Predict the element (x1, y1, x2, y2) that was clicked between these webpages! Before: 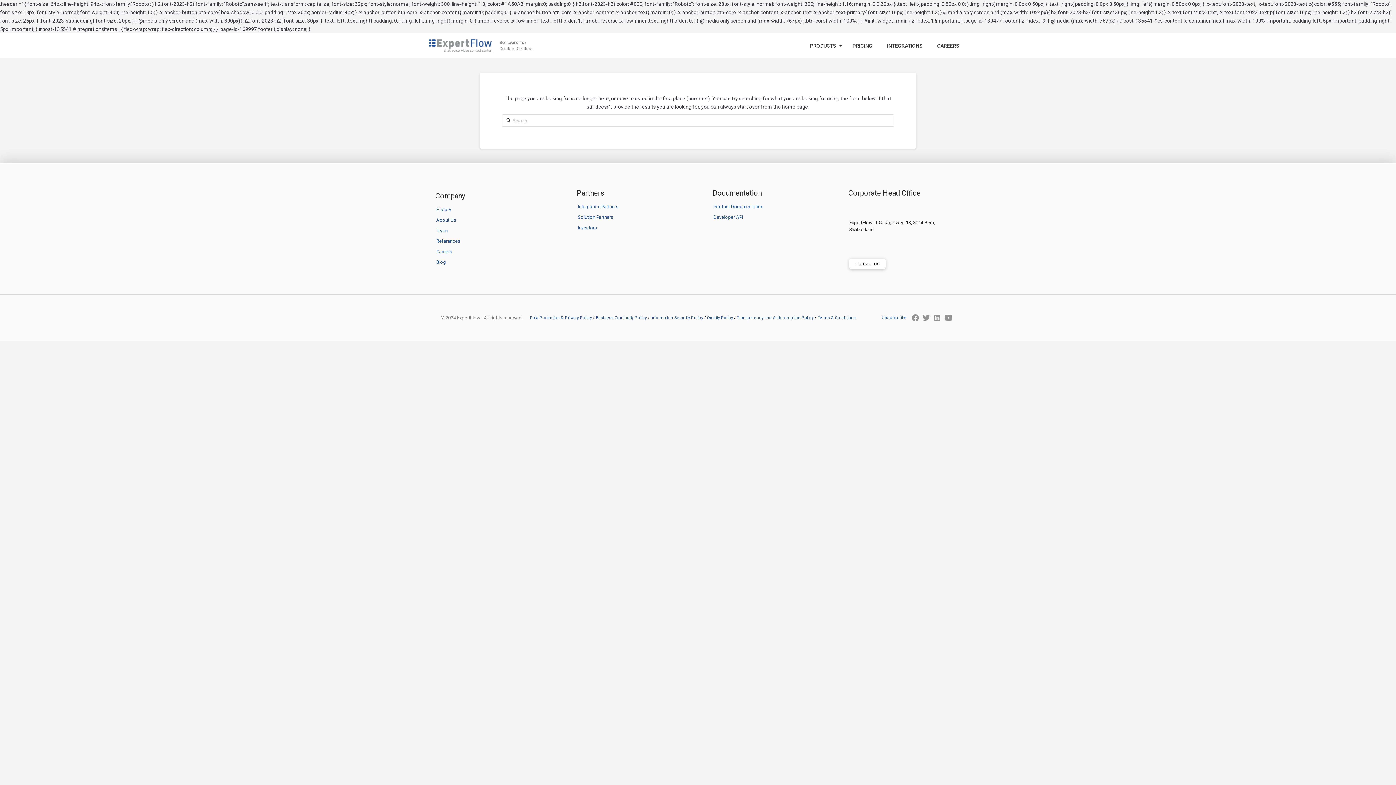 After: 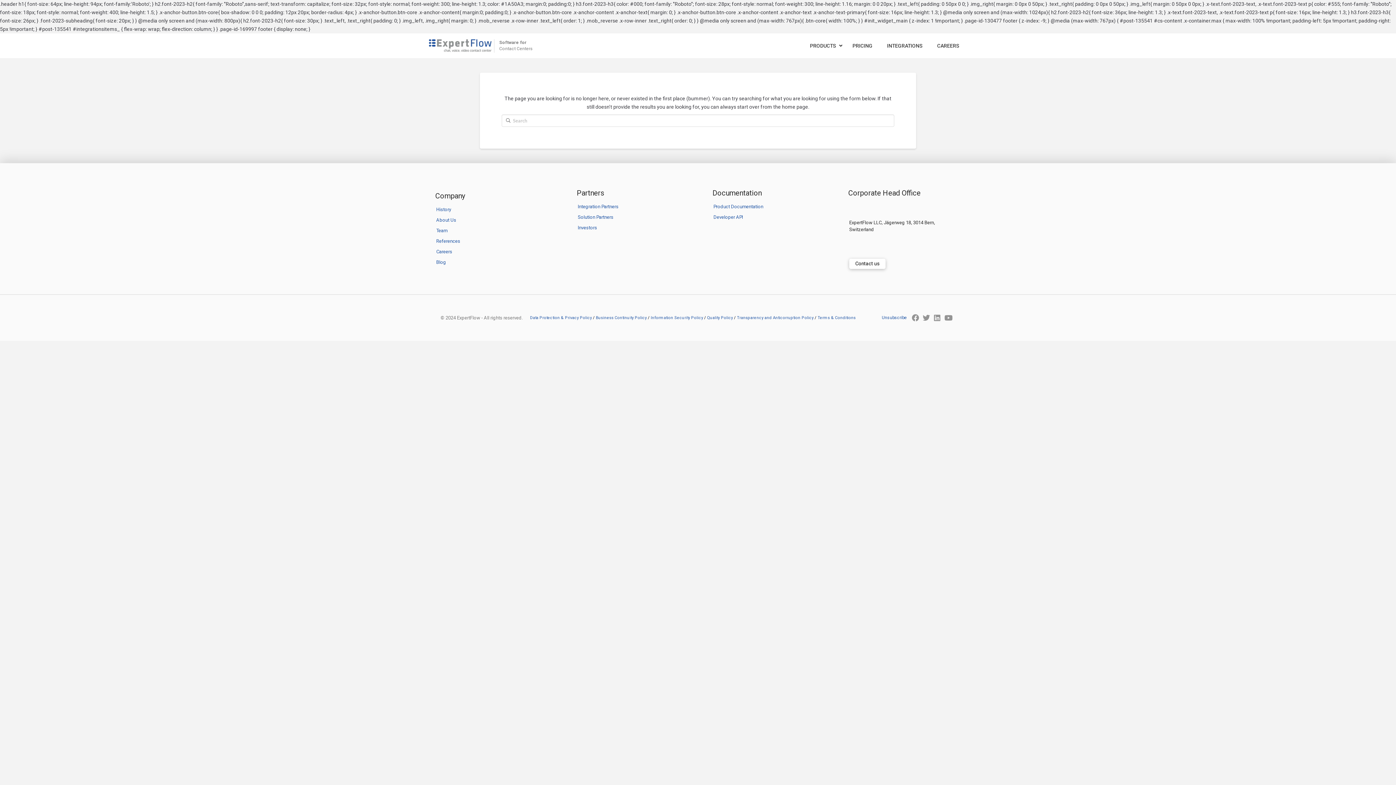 Action: label: Facebook Page bbox: (907, 310, 923, 326)